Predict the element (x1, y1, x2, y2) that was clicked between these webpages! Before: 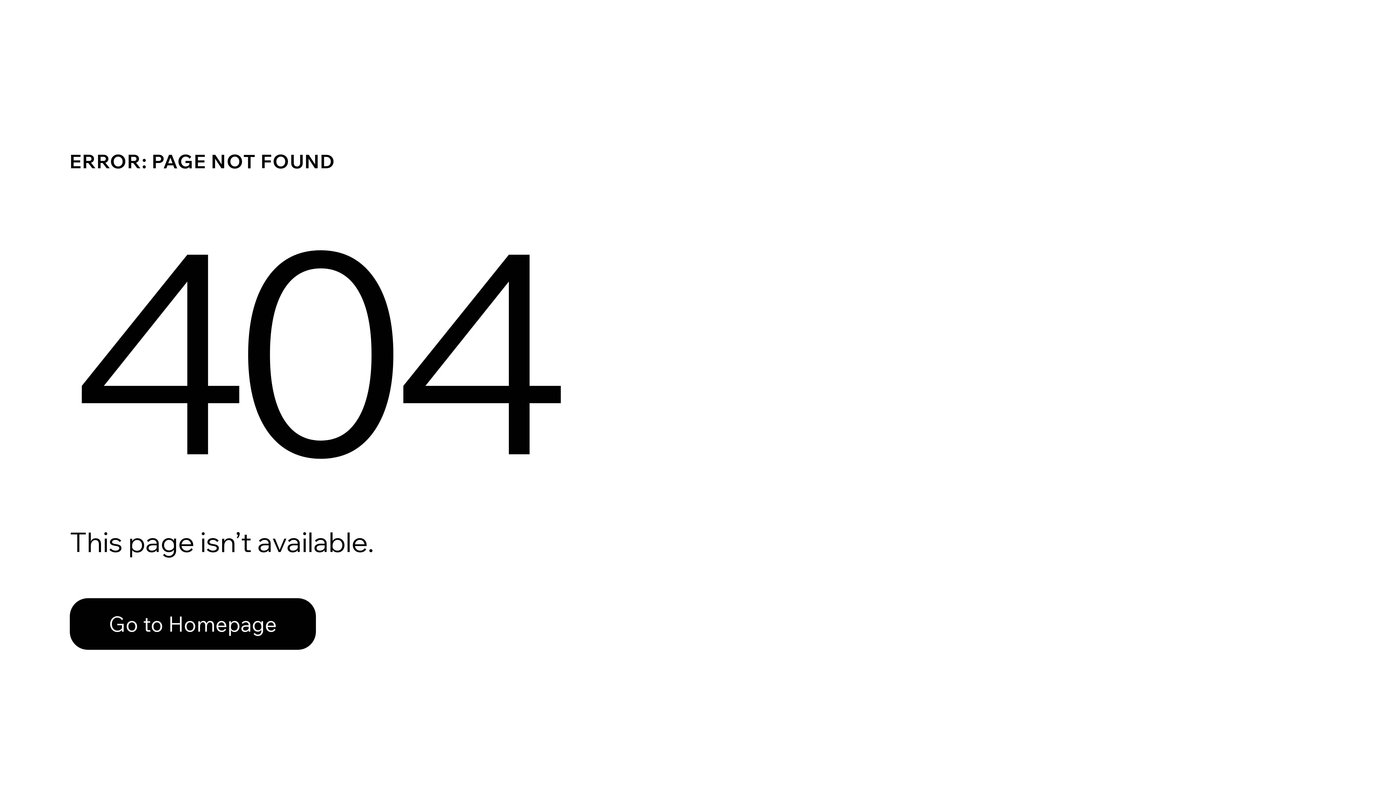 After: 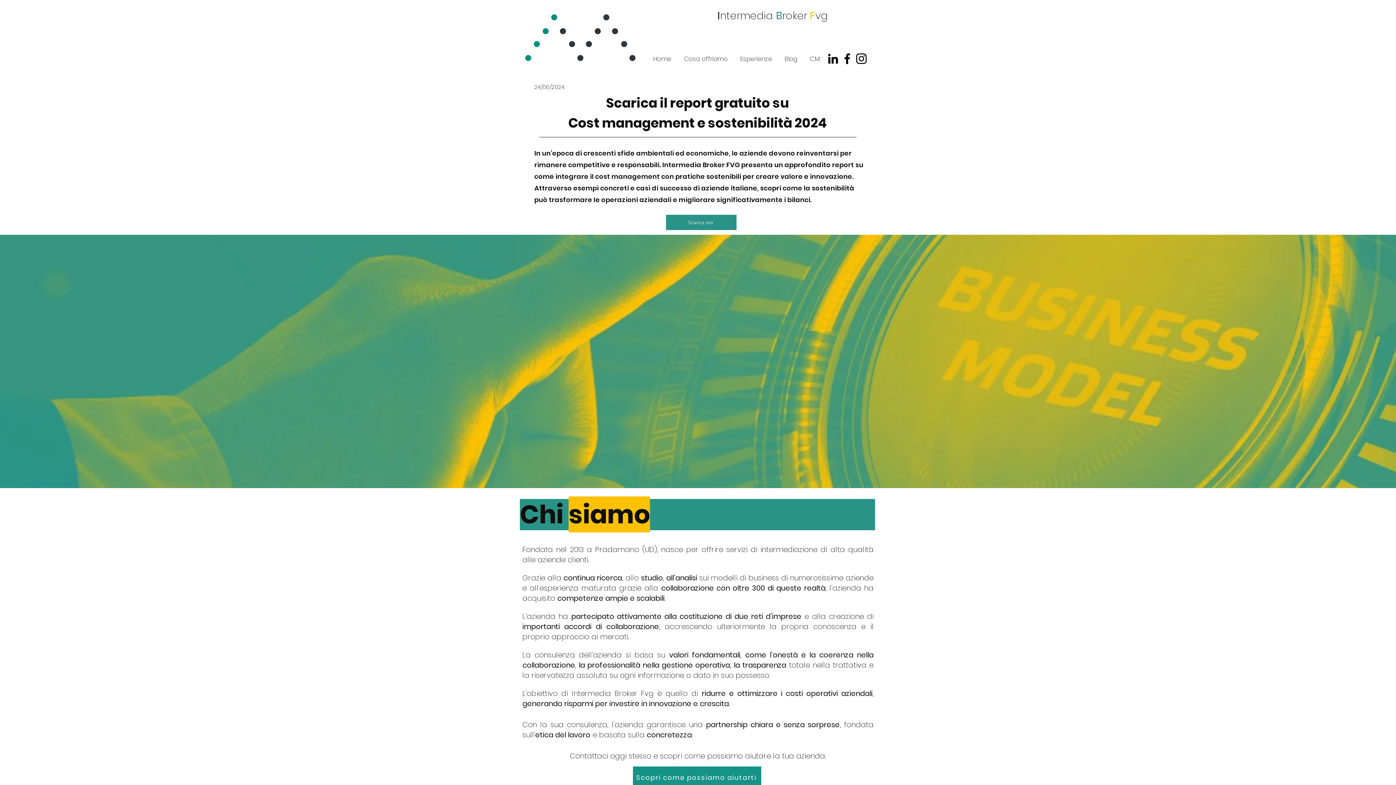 Action: label: Go to Homepage bbox: (69, 582, 768, 659)